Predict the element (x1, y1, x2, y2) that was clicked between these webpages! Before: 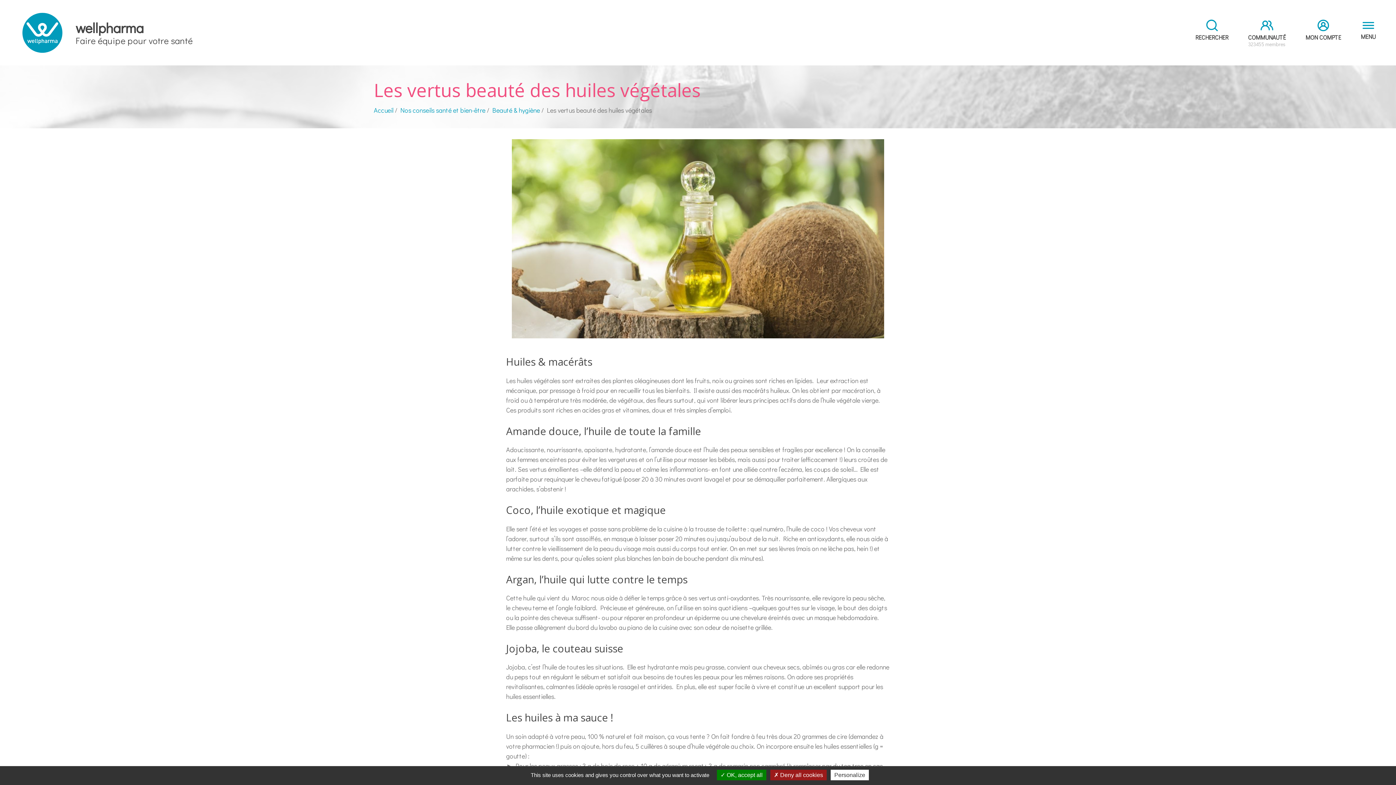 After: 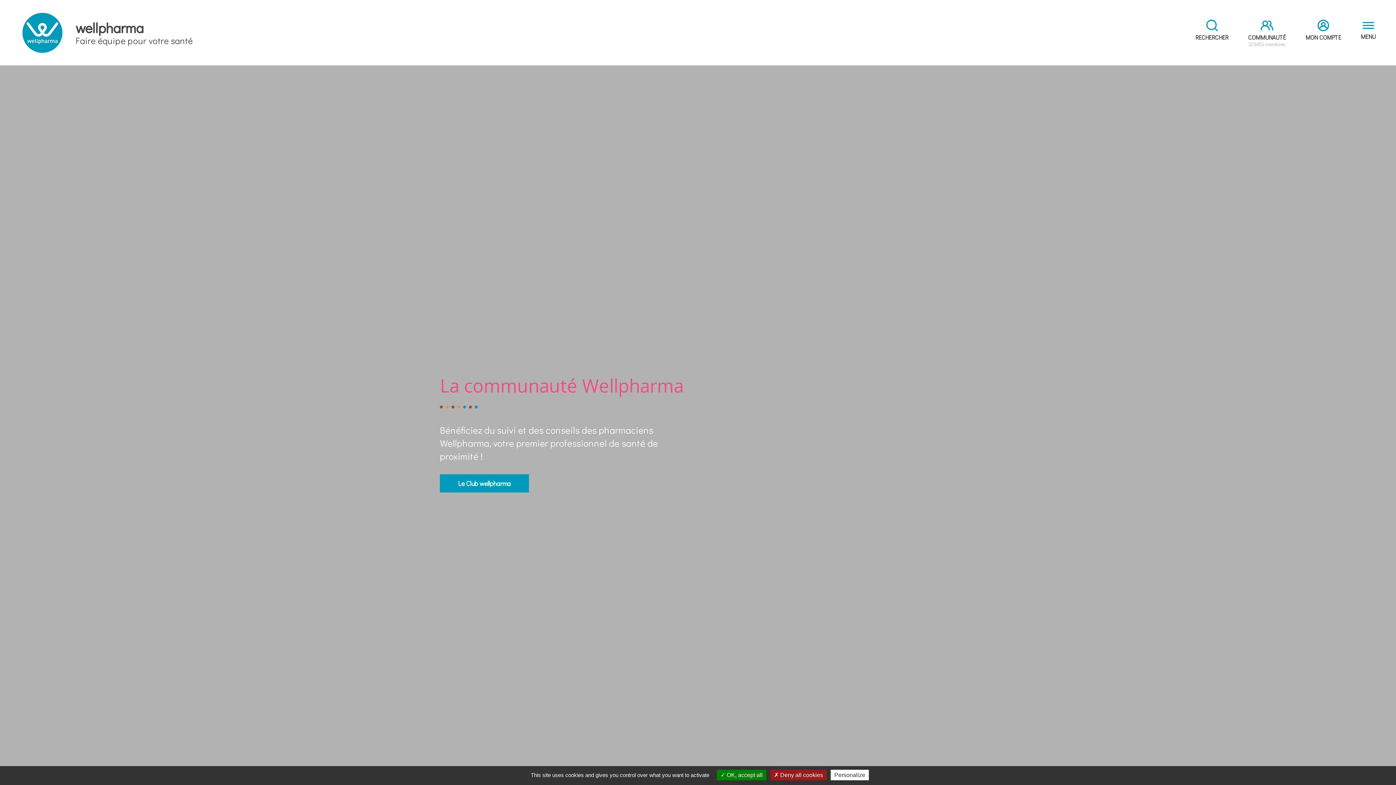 Action: bbox: (373, 105, 393, 114) label: Accueil